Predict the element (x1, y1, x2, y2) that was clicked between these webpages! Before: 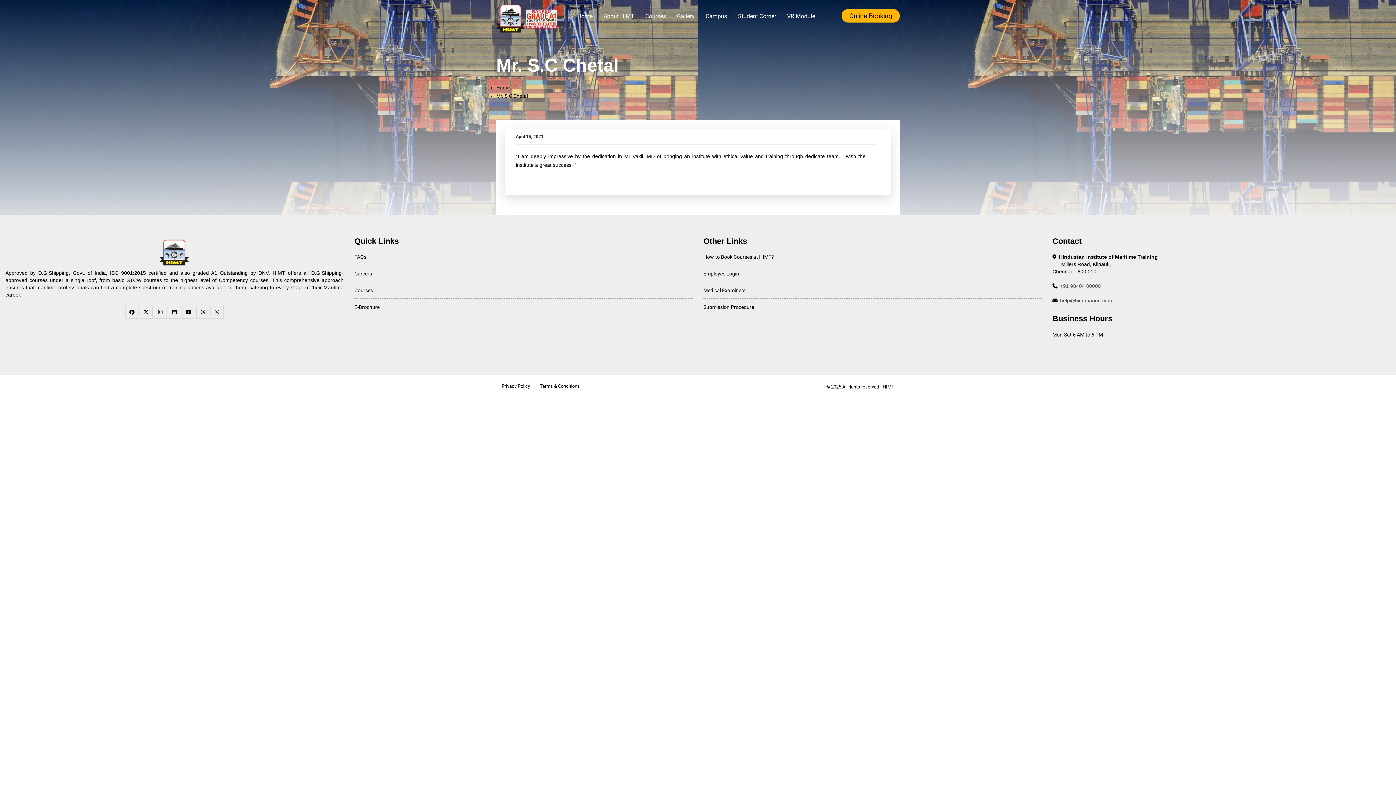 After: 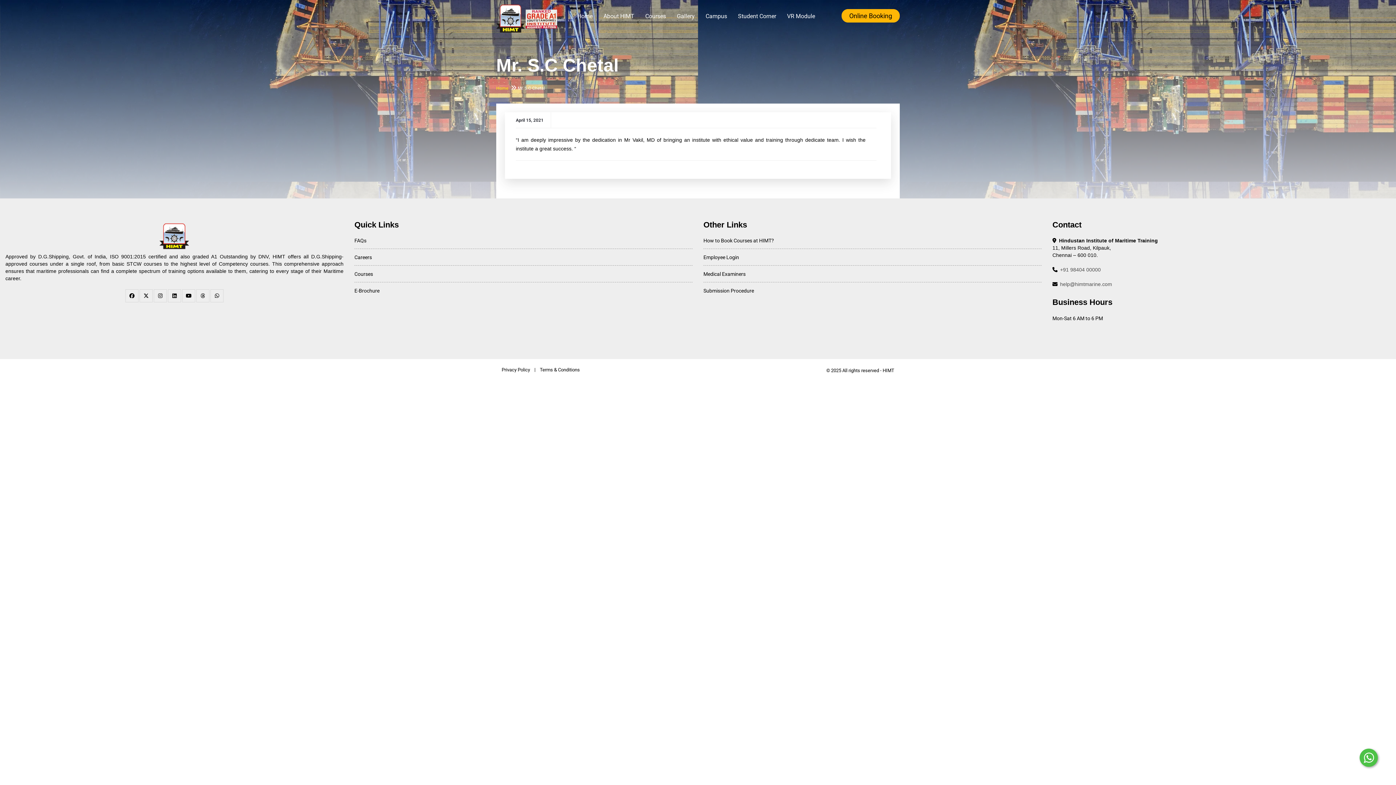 Action: bbox: (168, 305, 181, 318) label: linkedin